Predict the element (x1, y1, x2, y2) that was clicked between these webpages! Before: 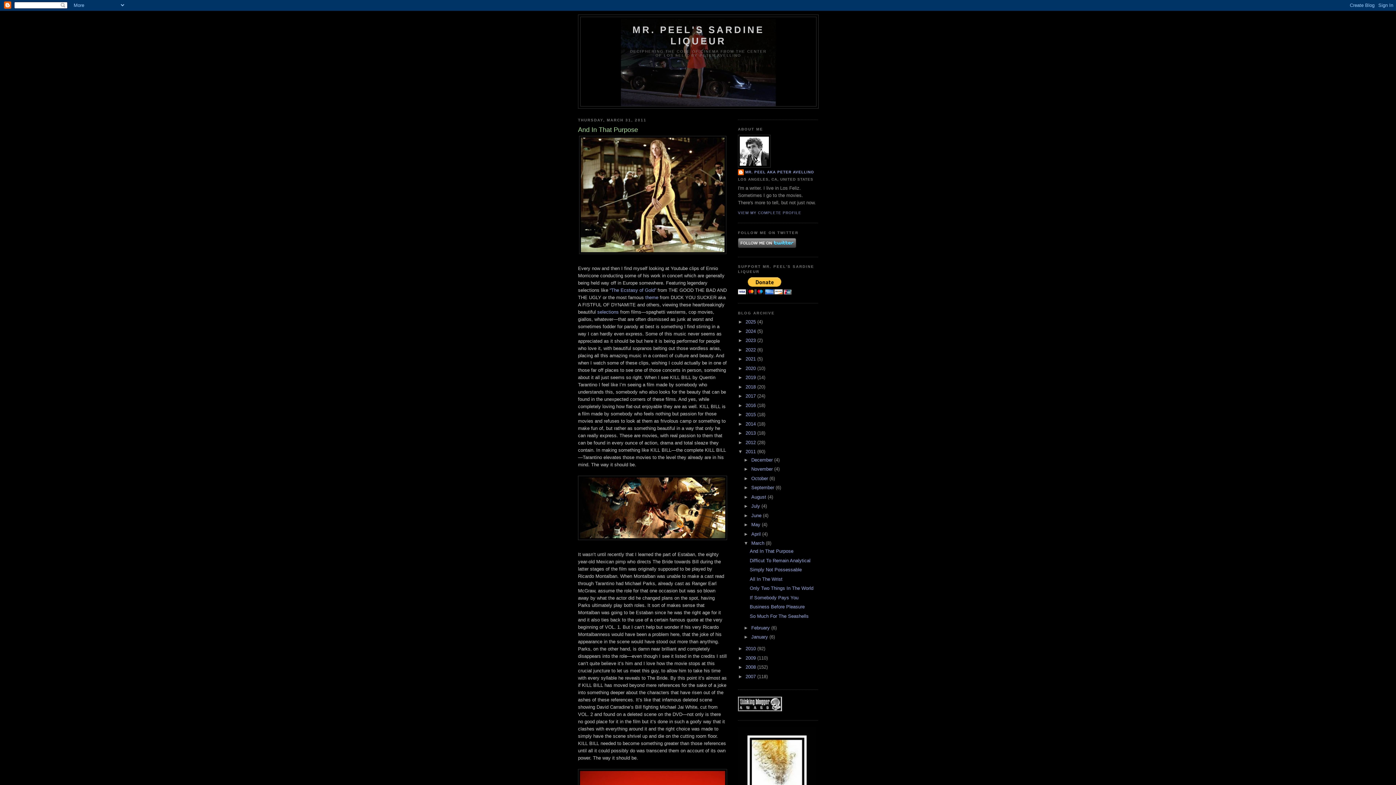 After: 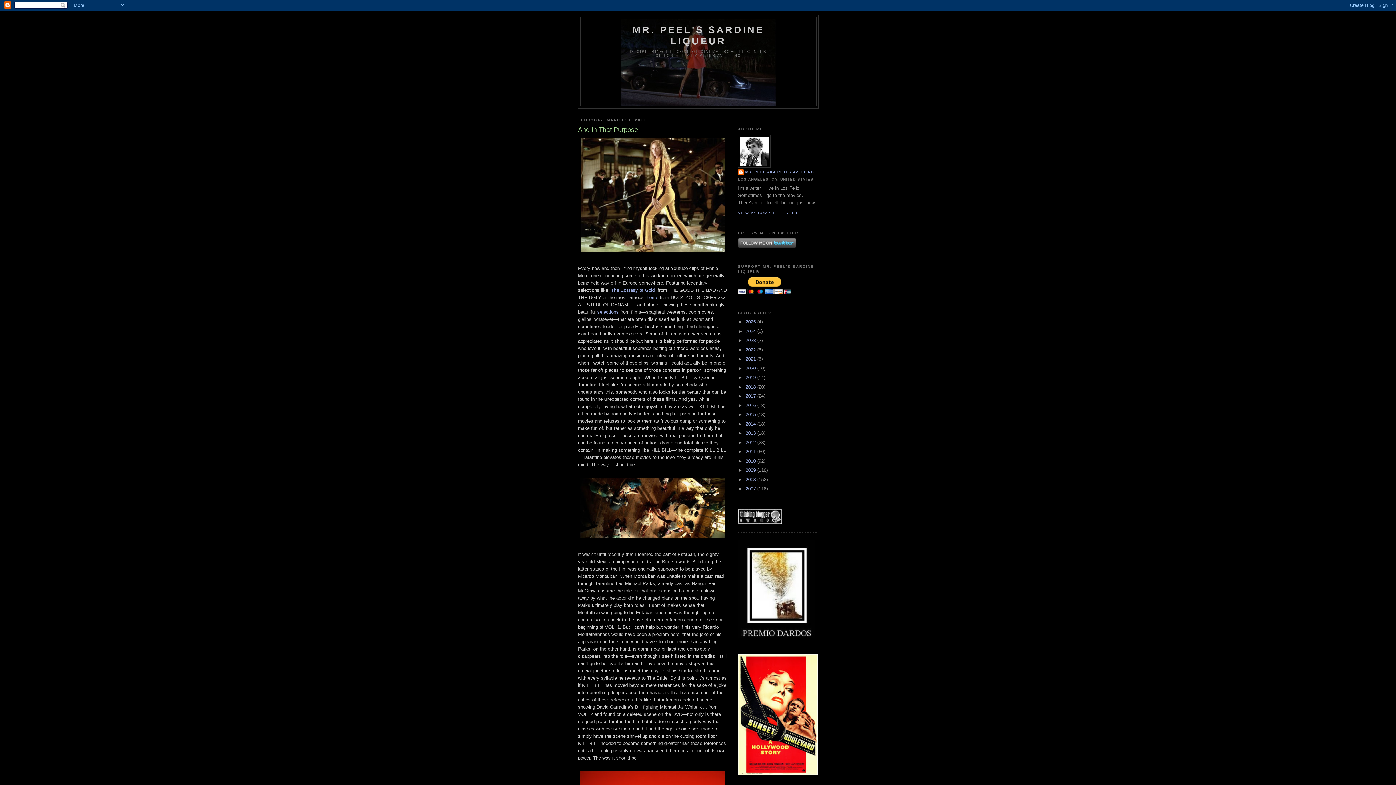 Action: bbox: (738, 449, 745, 454) label: ▼  